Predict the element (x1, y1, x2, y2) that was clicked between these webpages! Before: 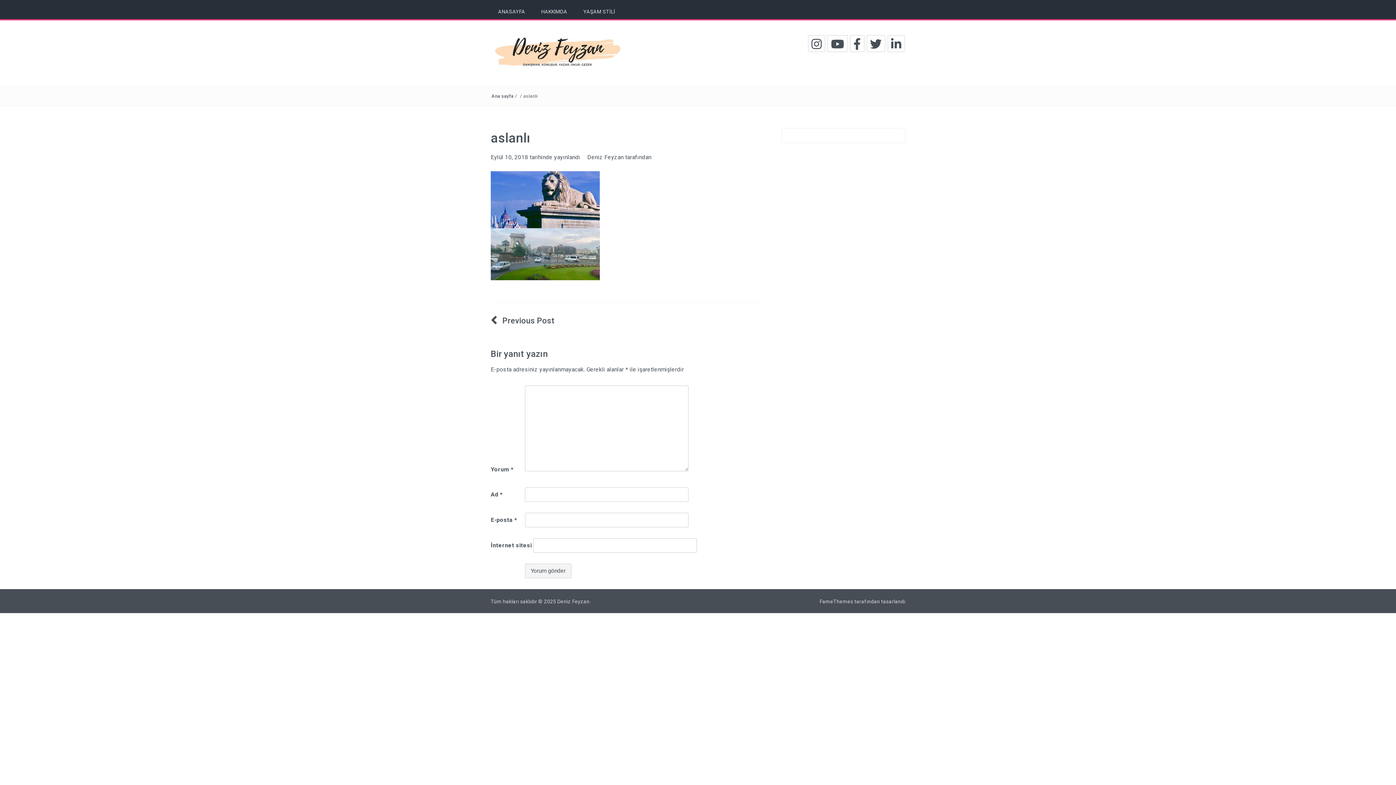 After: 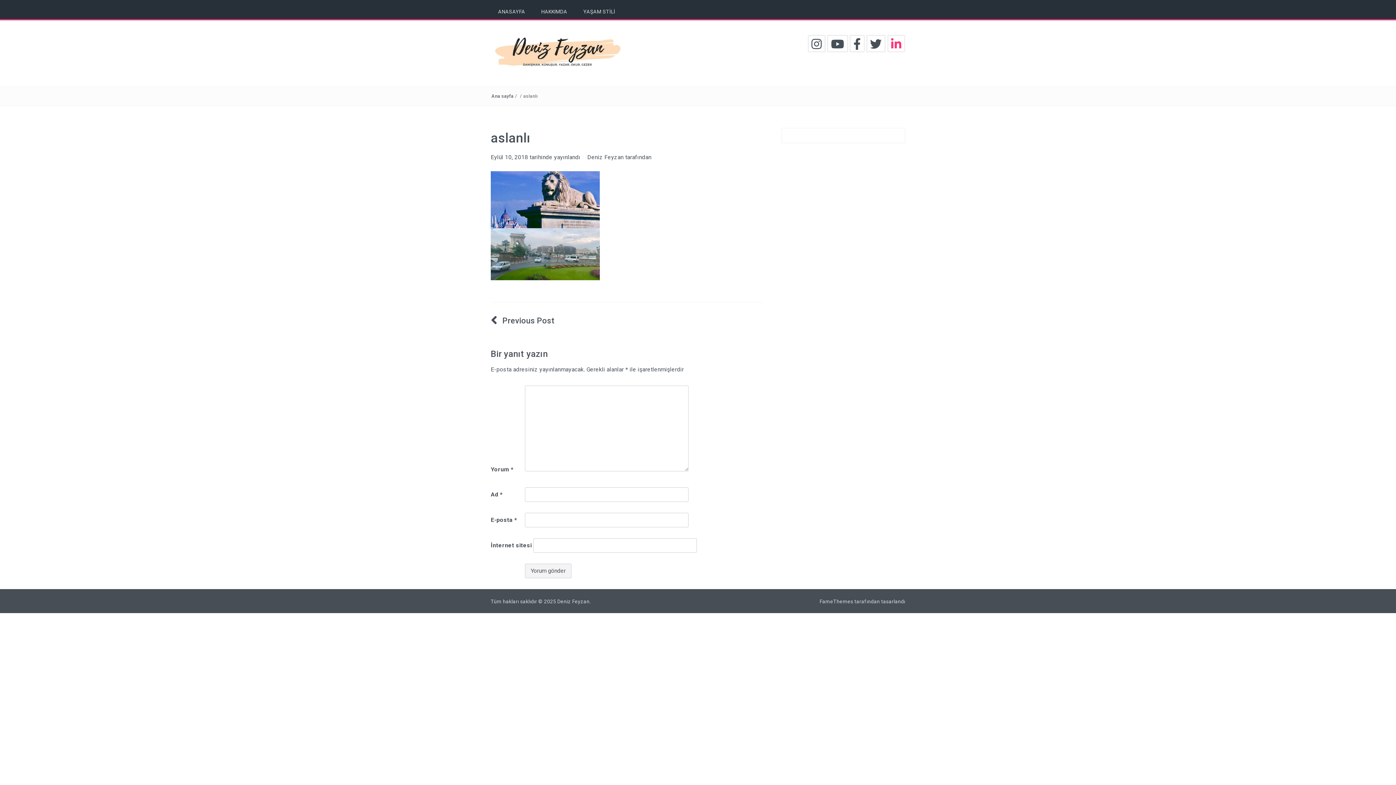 Action: bbox: (887, 42, 905, 49)